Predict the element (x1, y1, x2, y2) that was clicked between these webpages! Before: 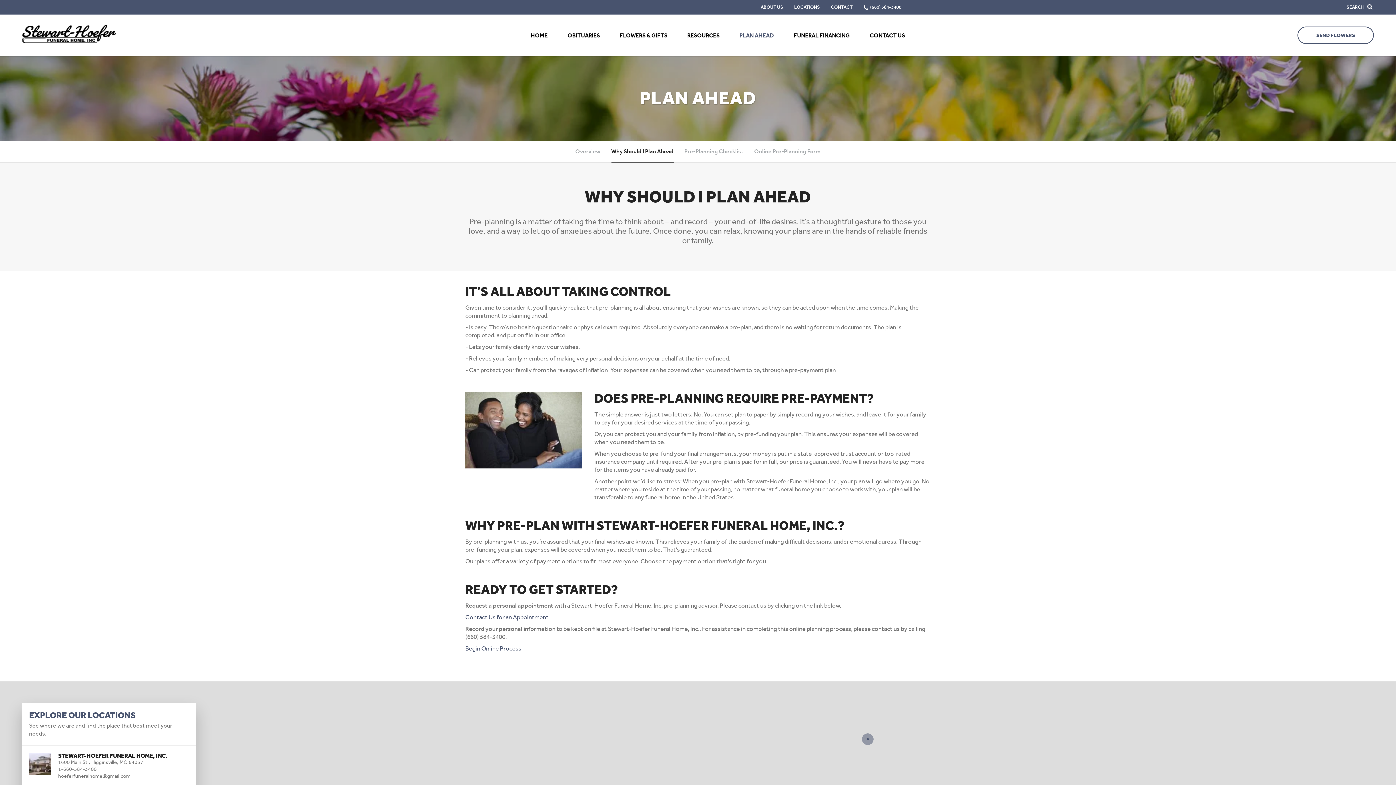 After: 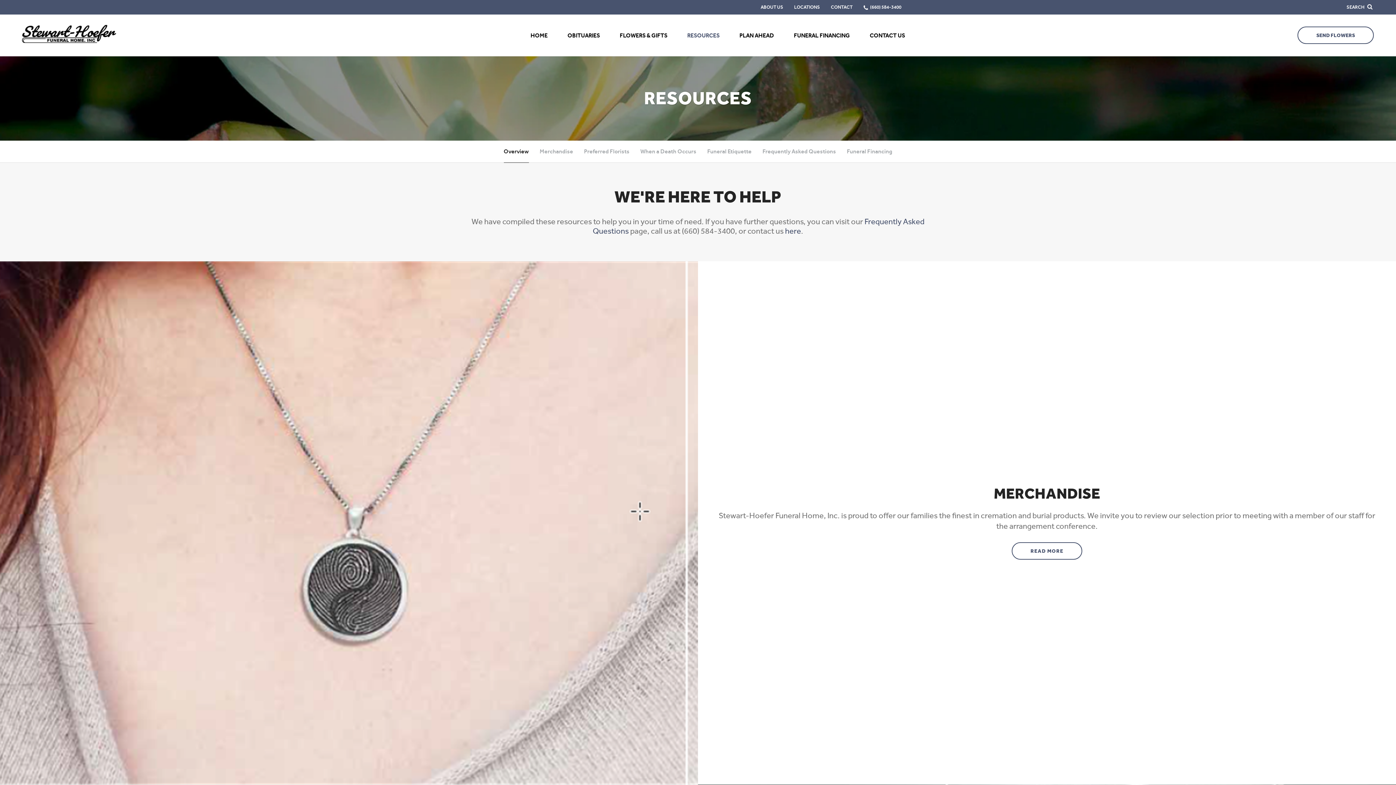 Action: label: RESOURCES bbox: (687, 32, 719, 38)